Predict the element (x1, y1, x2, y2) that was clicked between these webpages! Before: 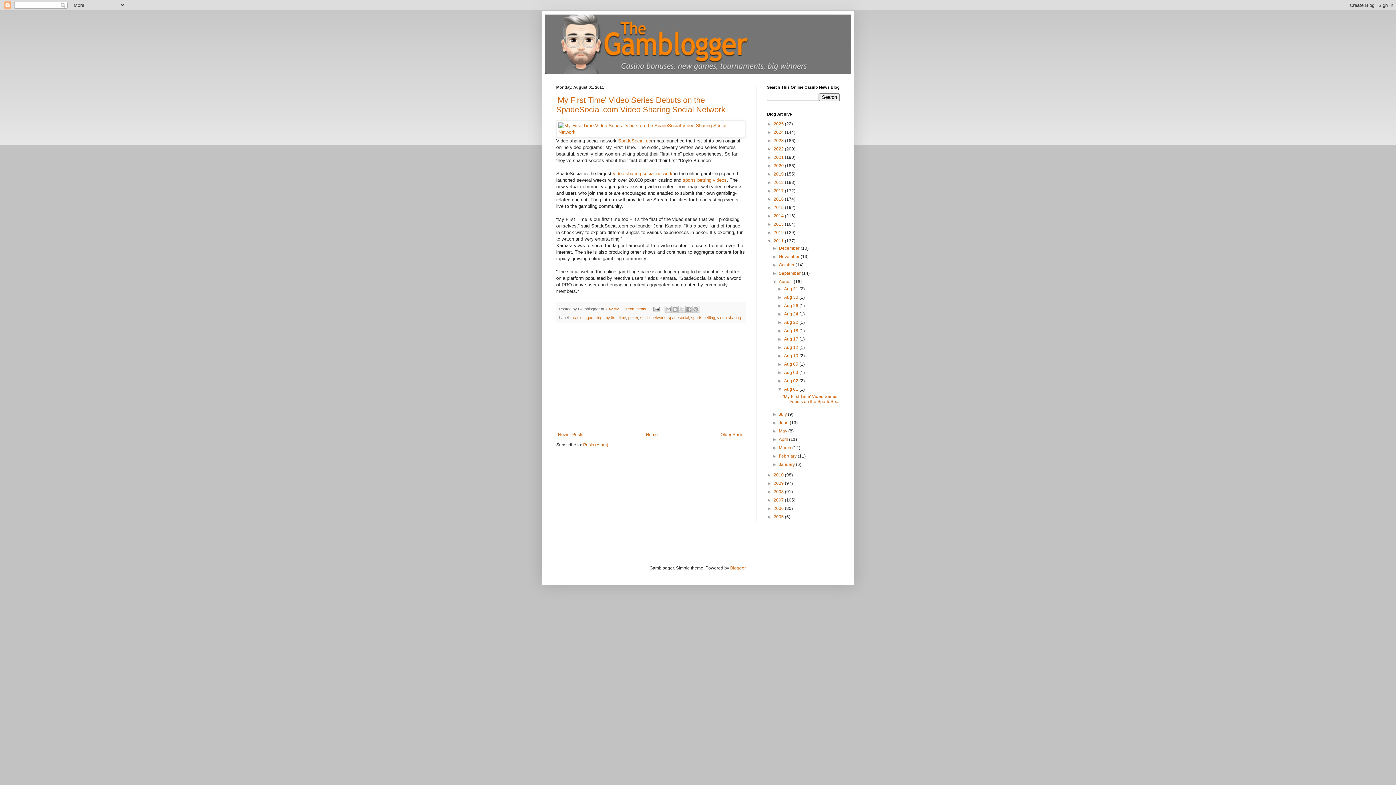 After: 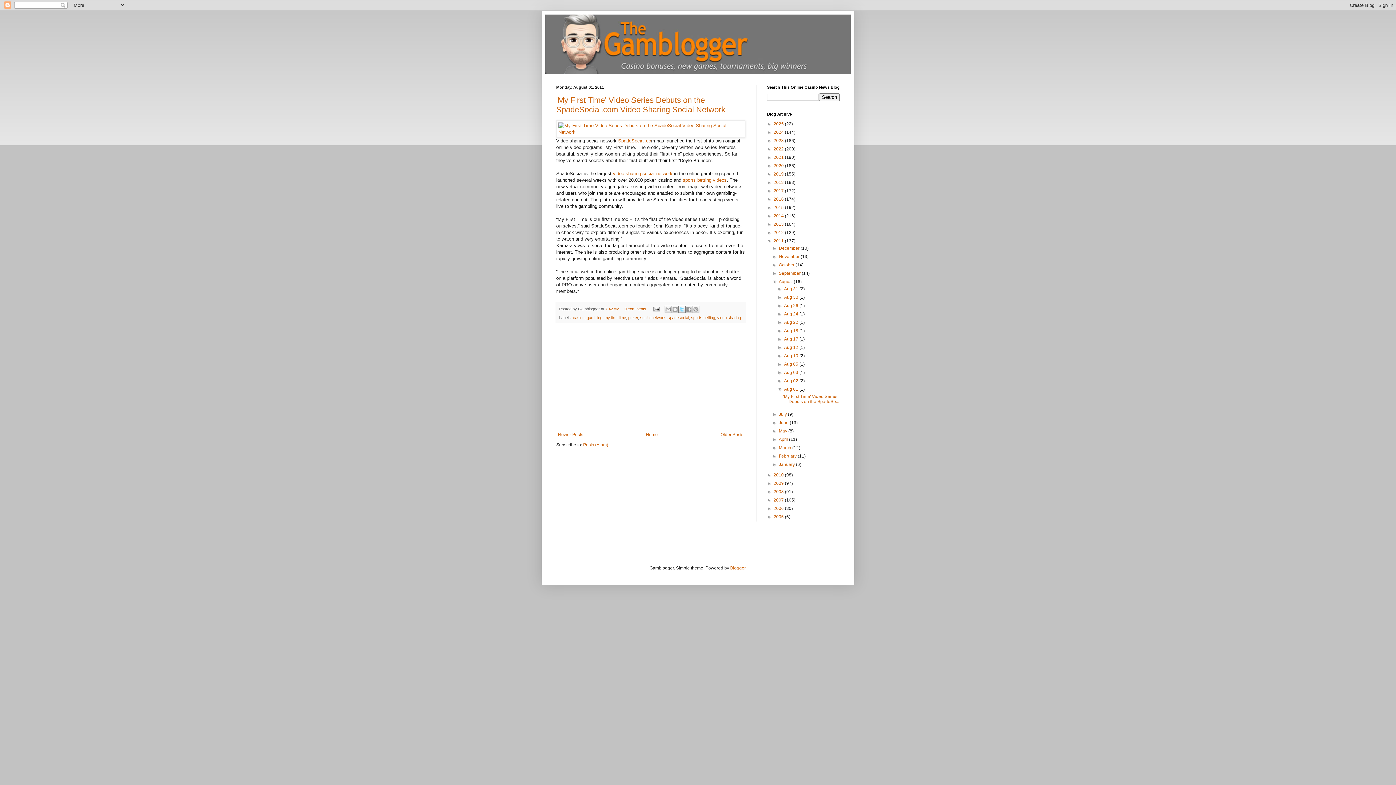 Action: bbox: (678, 305, 685, 313) label: Share to X